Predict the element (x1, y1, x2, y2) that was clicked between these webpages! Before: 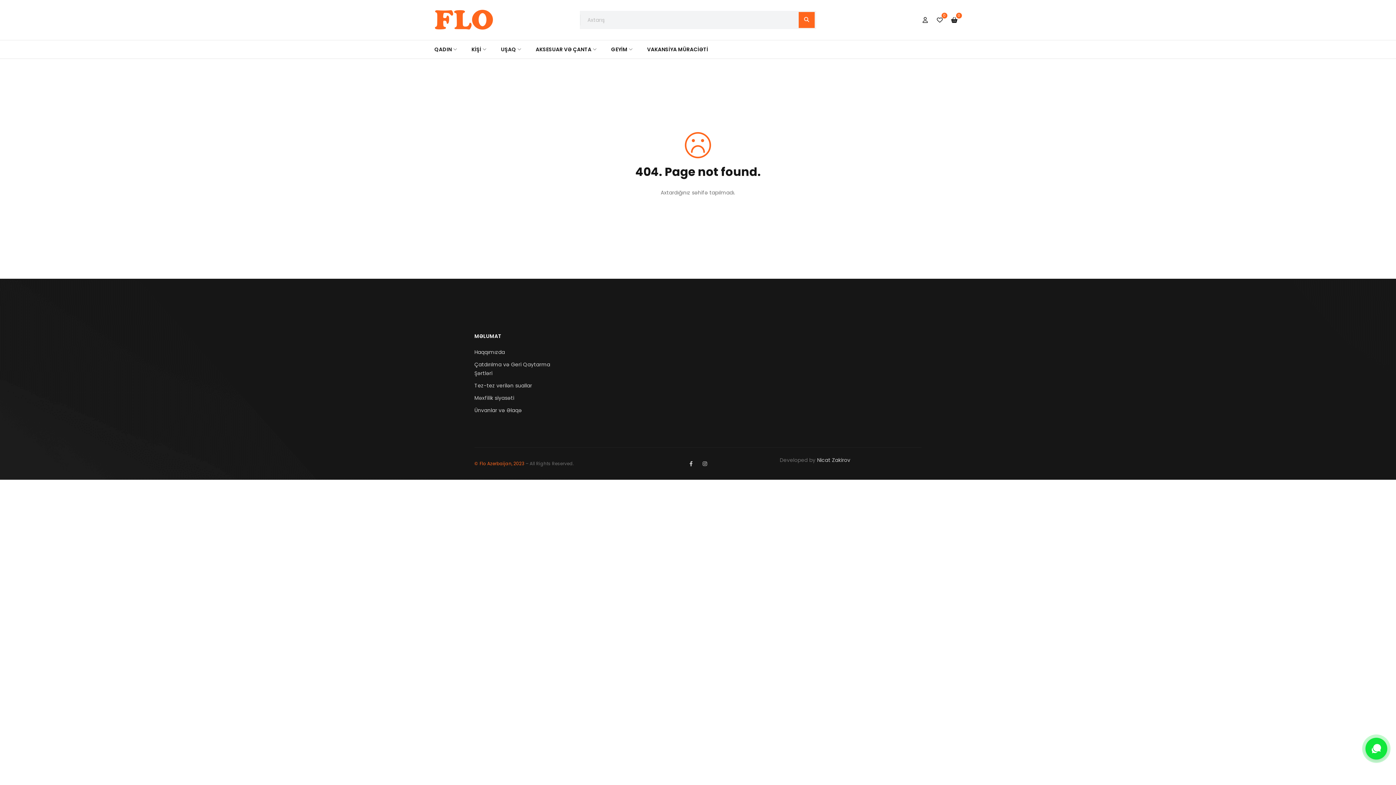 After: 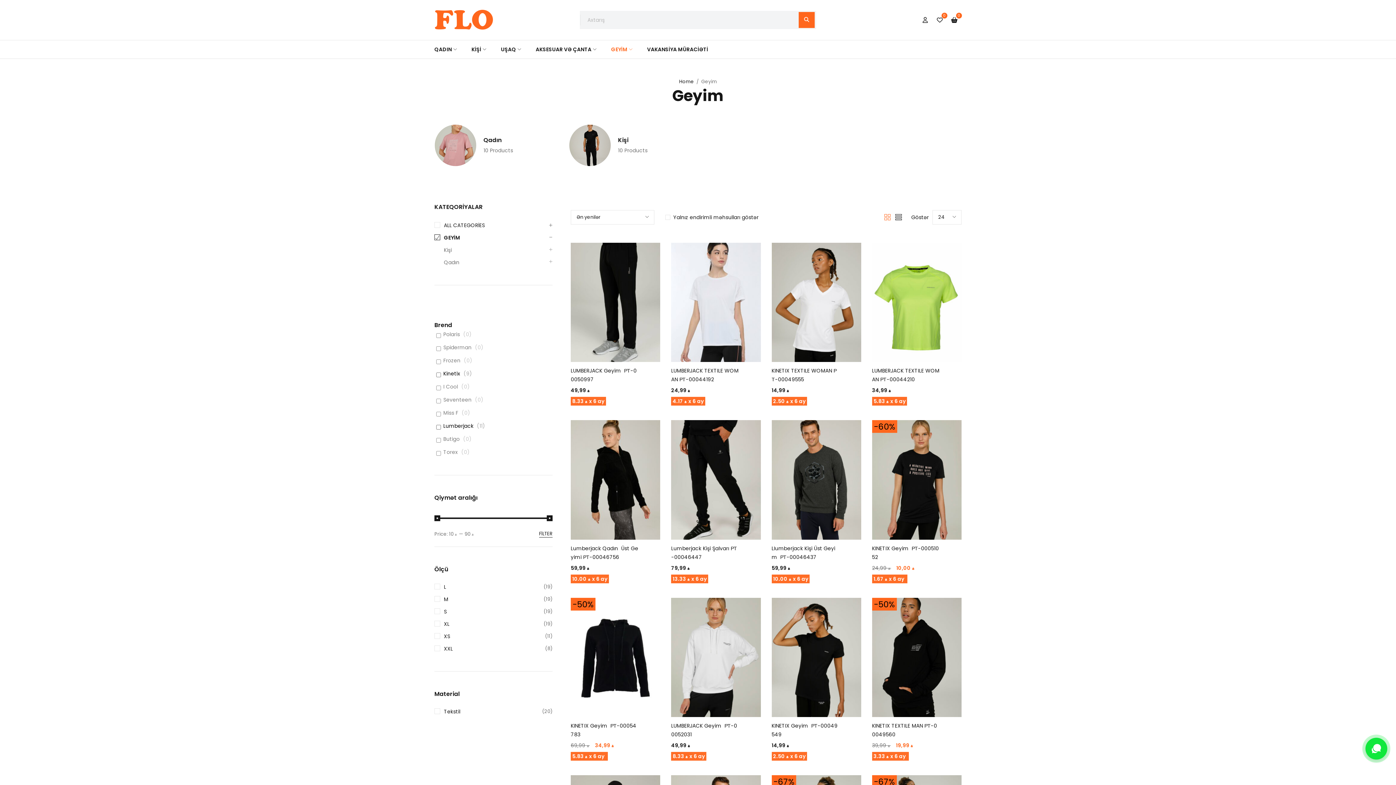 Action: bbox: (611, 41, 632, 57) label: GEYİM